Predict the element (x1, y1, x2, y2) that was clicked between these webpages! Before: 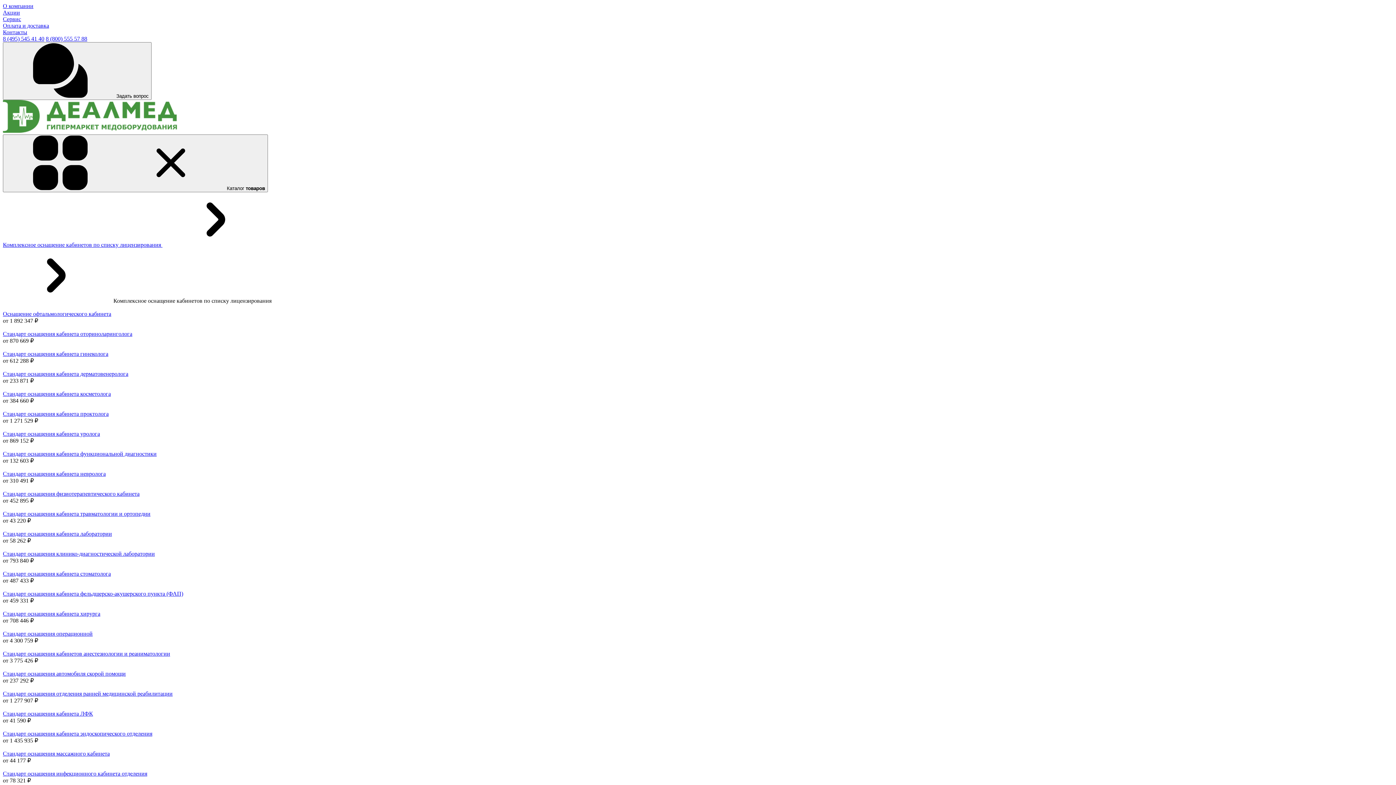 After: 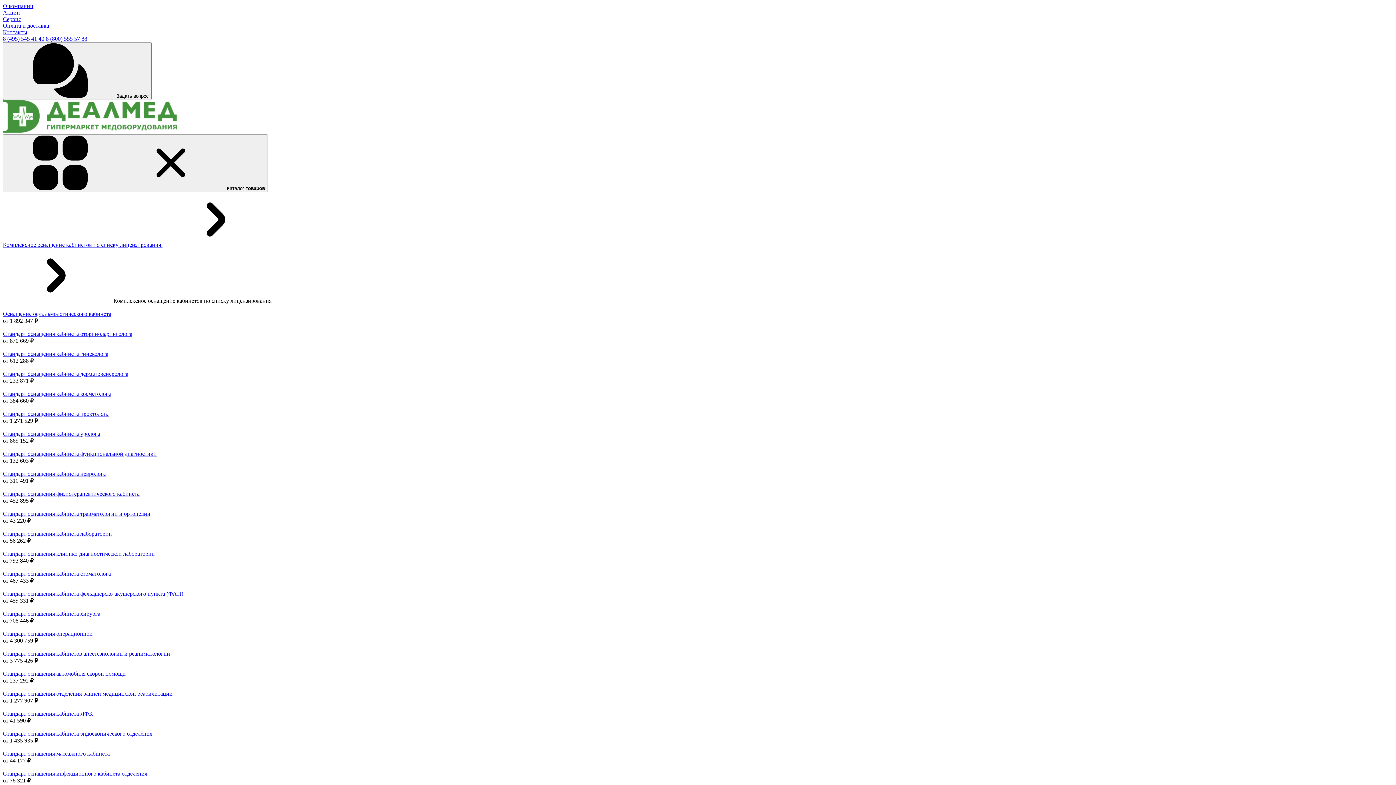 Action: label: Стандарт оснащения кабинетов анестезиологии и реаниматологии bbox: (2, 650, 170, 657)